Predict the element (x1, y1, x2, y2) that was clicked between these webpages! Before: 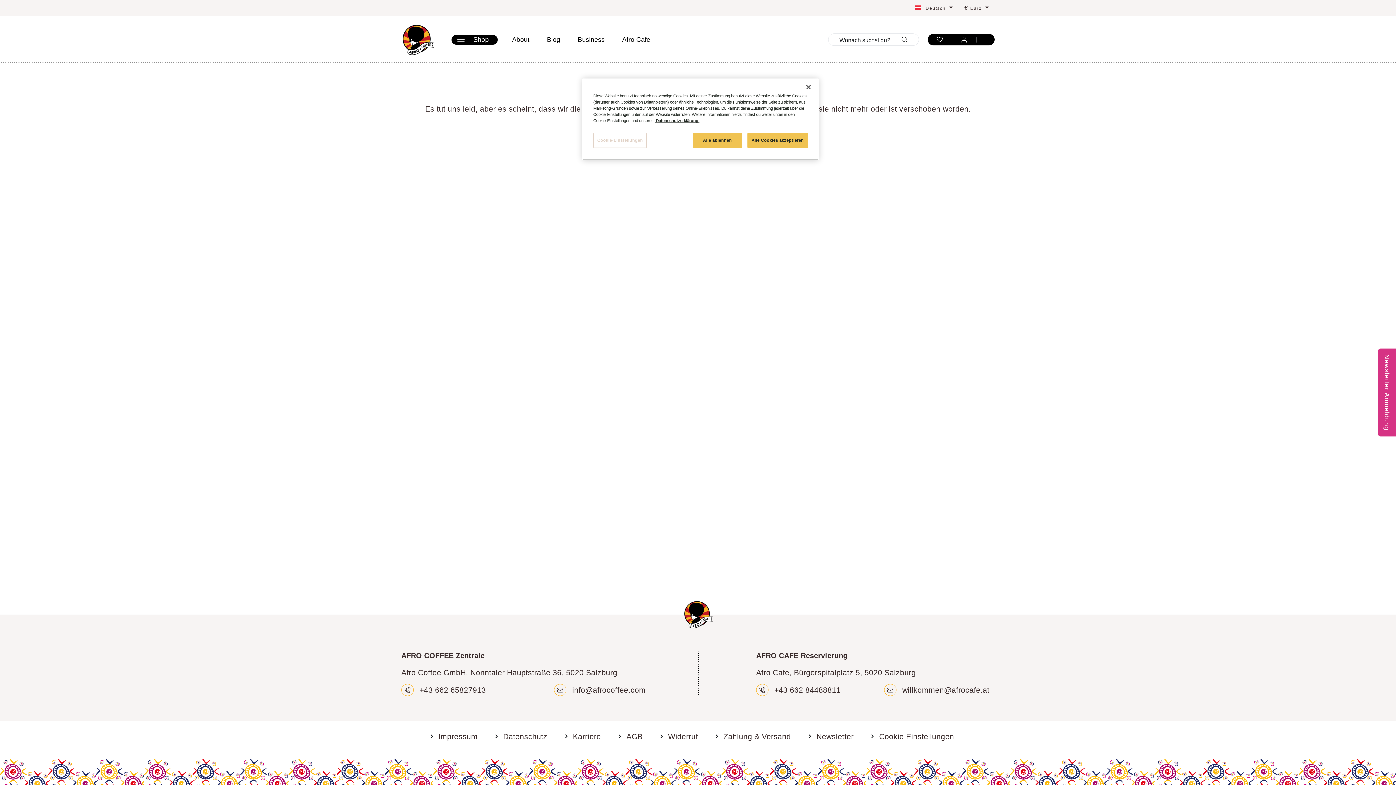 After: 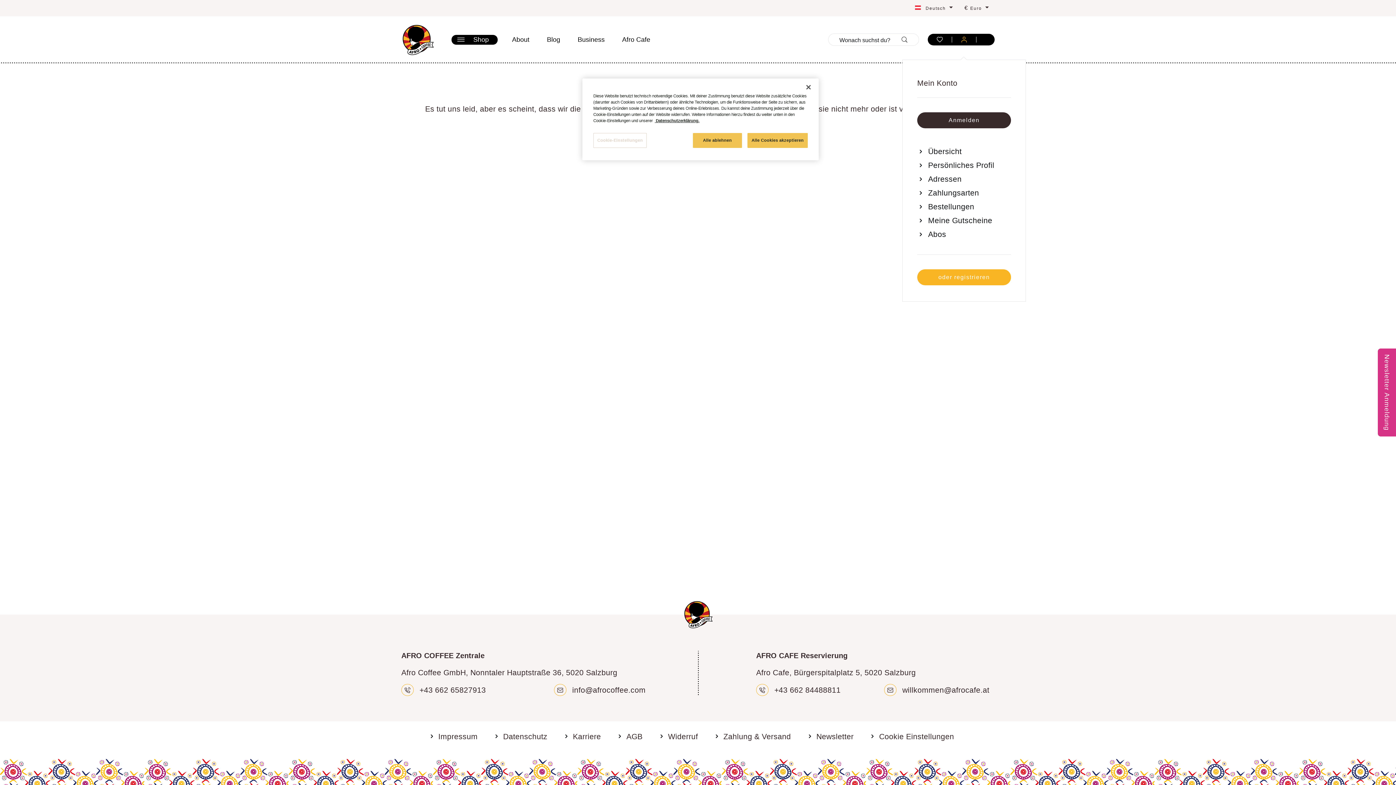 Action: label: Mein Konto bbox: (952, 36, 976, 42)